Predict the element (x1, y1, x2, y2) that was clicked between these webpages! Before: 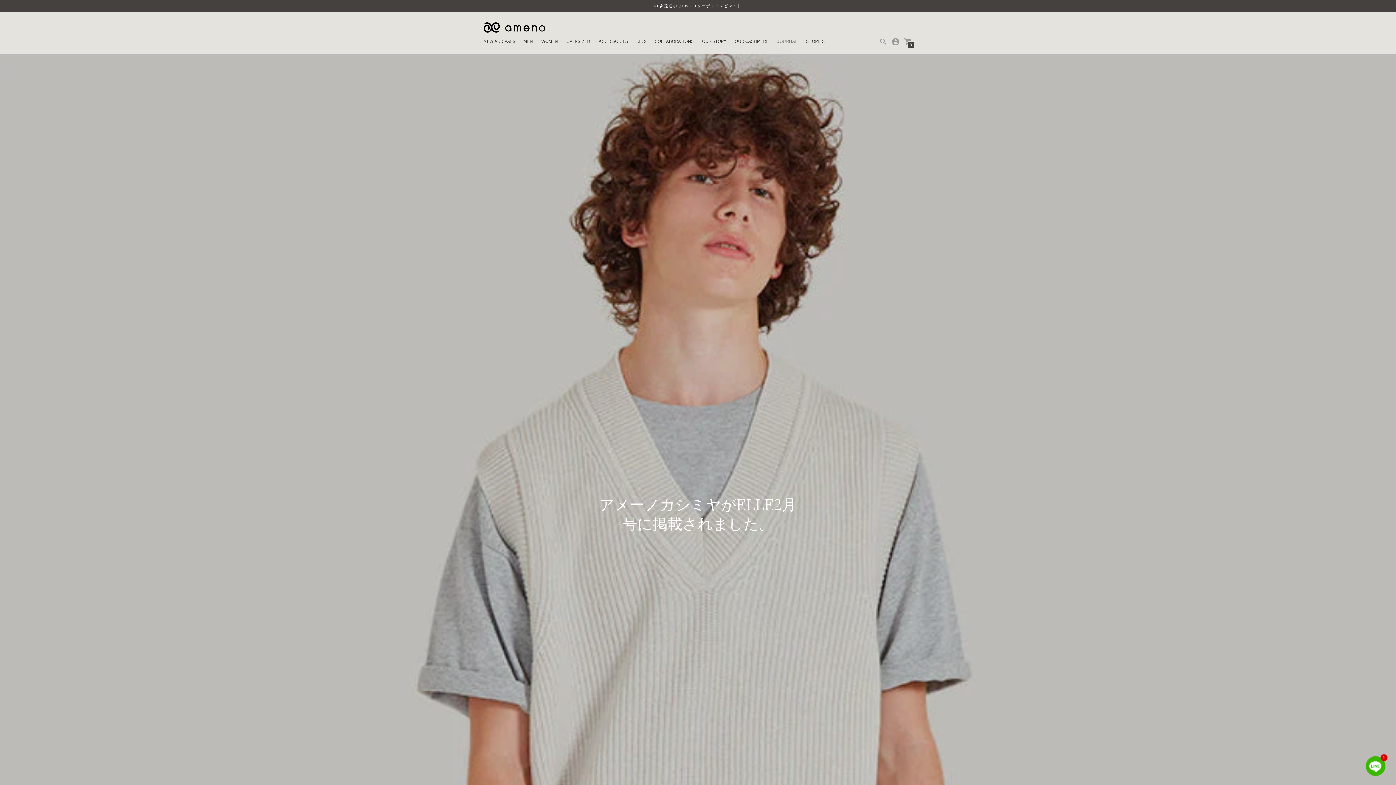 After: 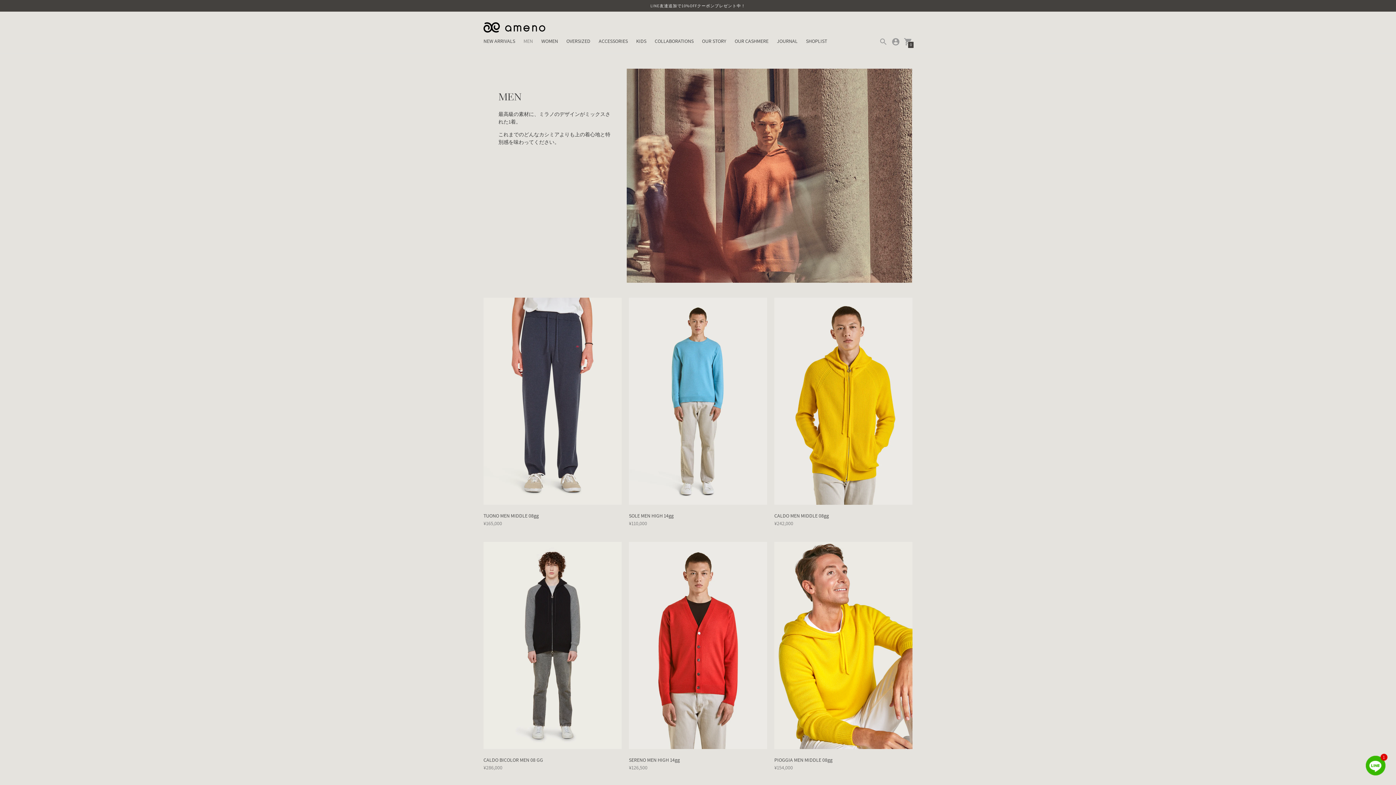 Action: label: MEN bbox: (523, 37, 533, 44)